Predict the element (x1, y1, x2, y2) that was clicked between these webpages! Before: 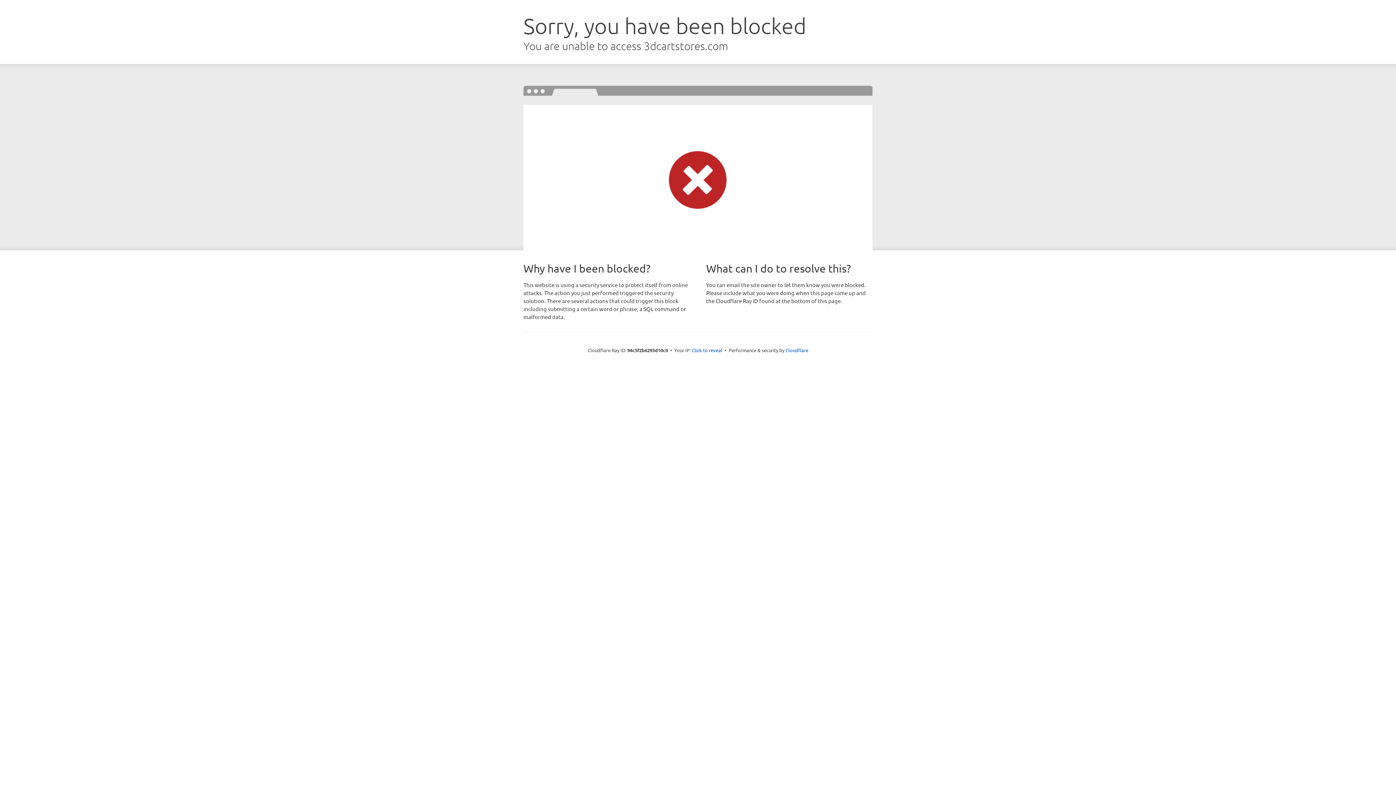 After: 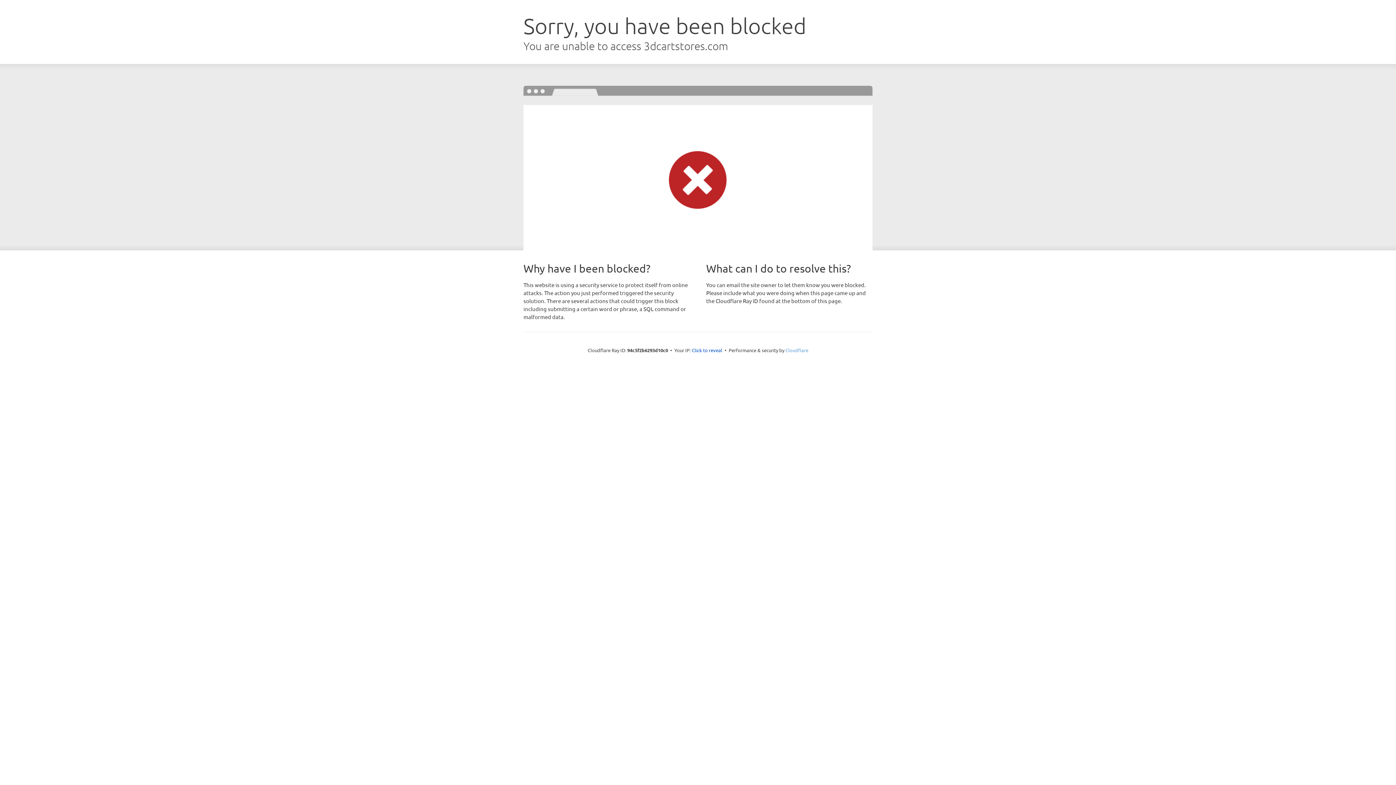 Action: label: Cloudflare bbox: (785, 347, 808, 353)